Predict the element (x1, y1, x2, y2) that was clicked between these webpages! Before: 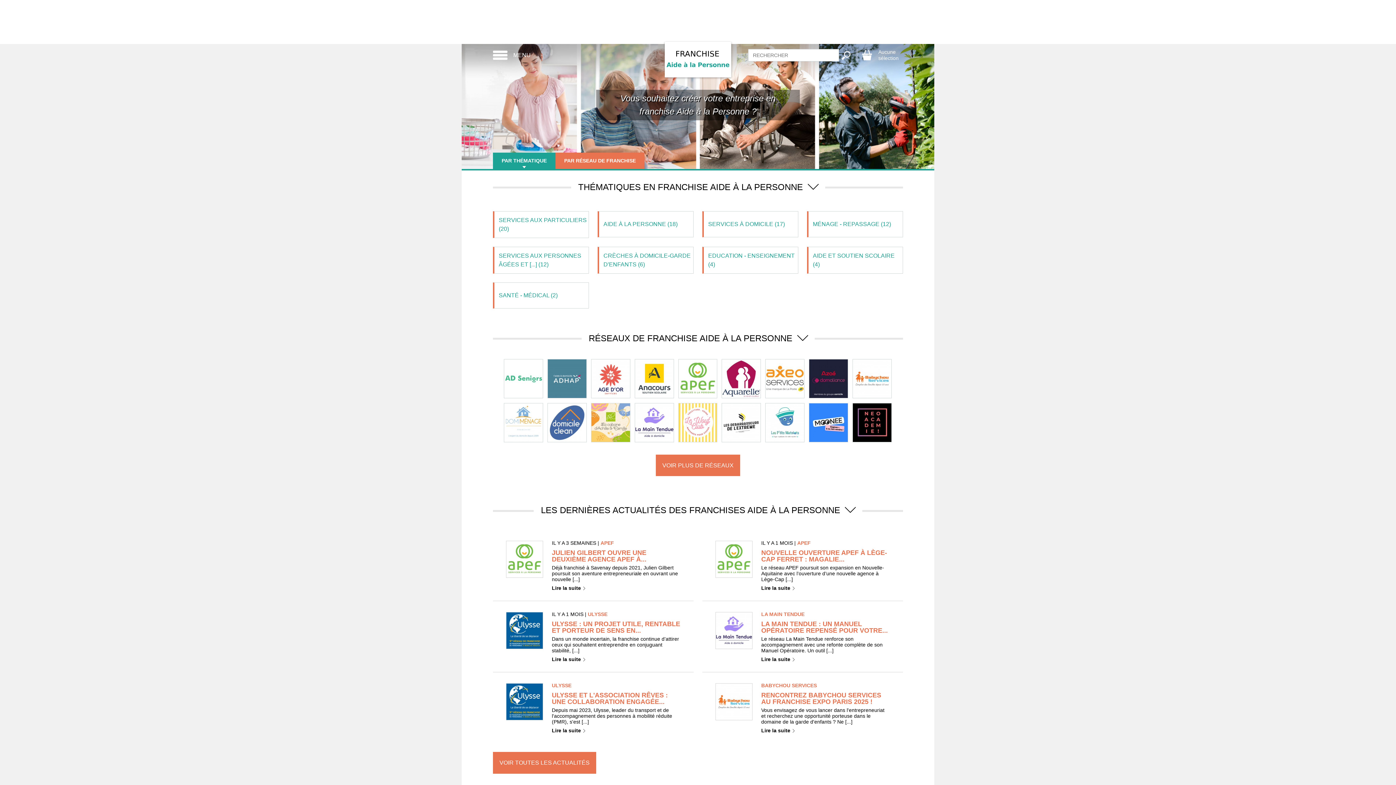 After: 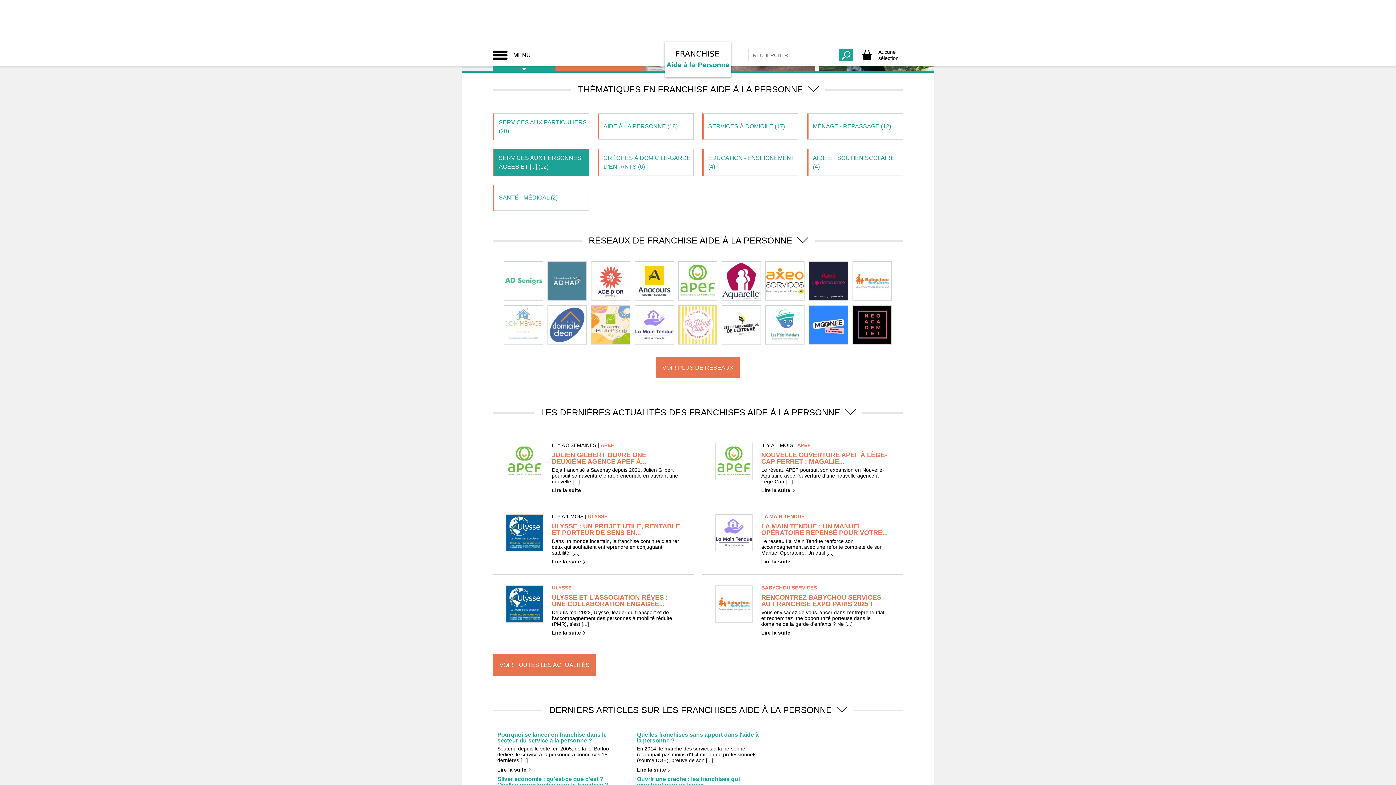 Action: bbox: (493, 152, 555, 169) label: PAR THÉMATIQUE